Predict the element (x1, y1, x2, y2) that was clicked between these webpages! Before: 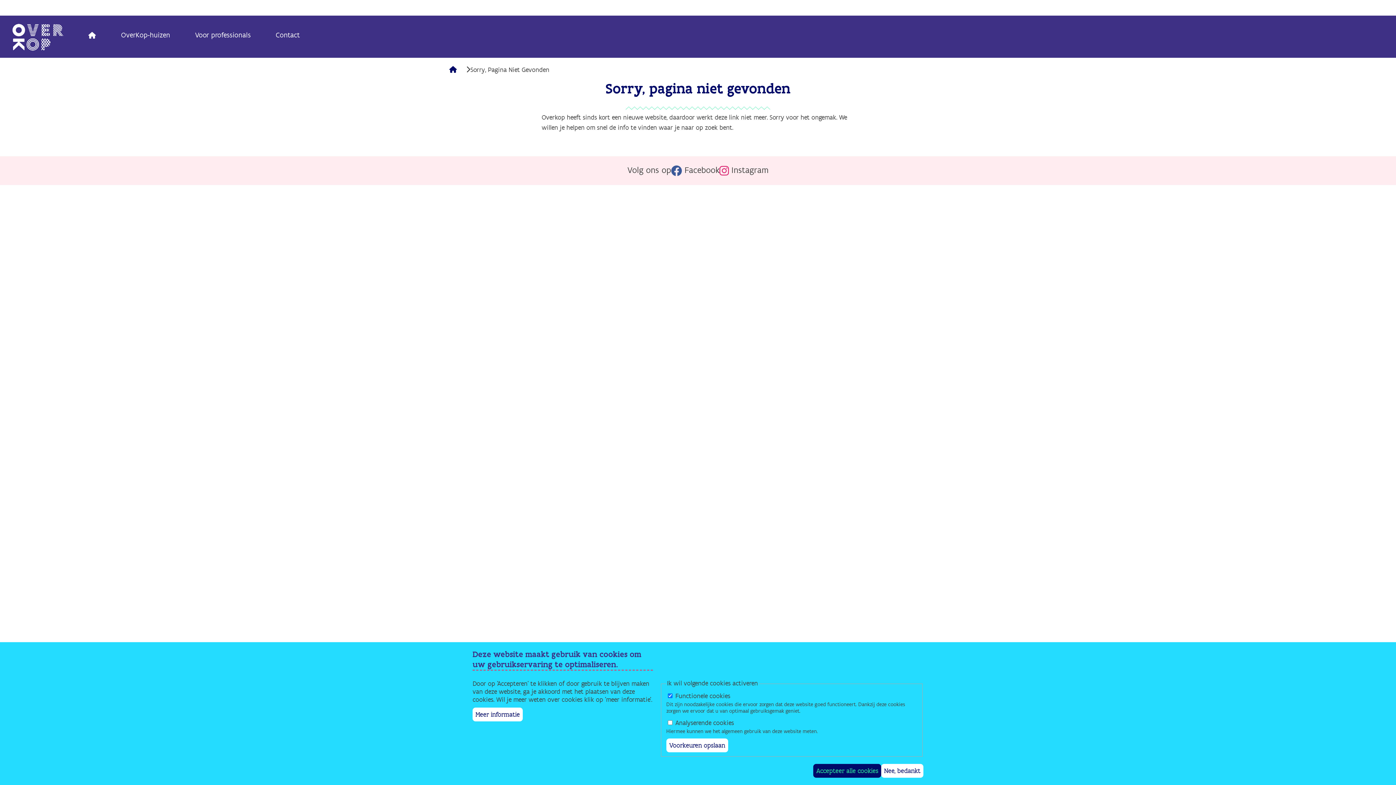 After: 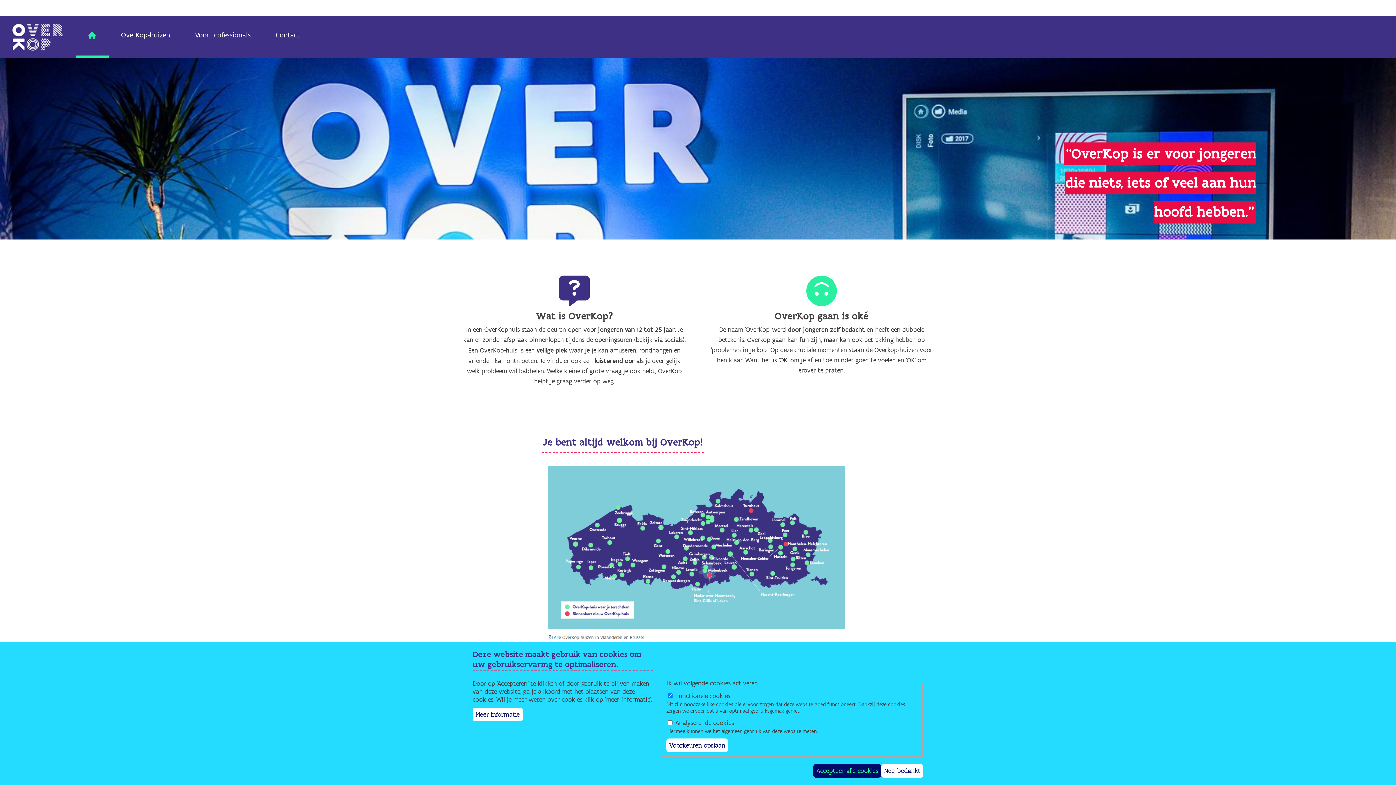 Action: bbox: (0, 19, 75, 54)